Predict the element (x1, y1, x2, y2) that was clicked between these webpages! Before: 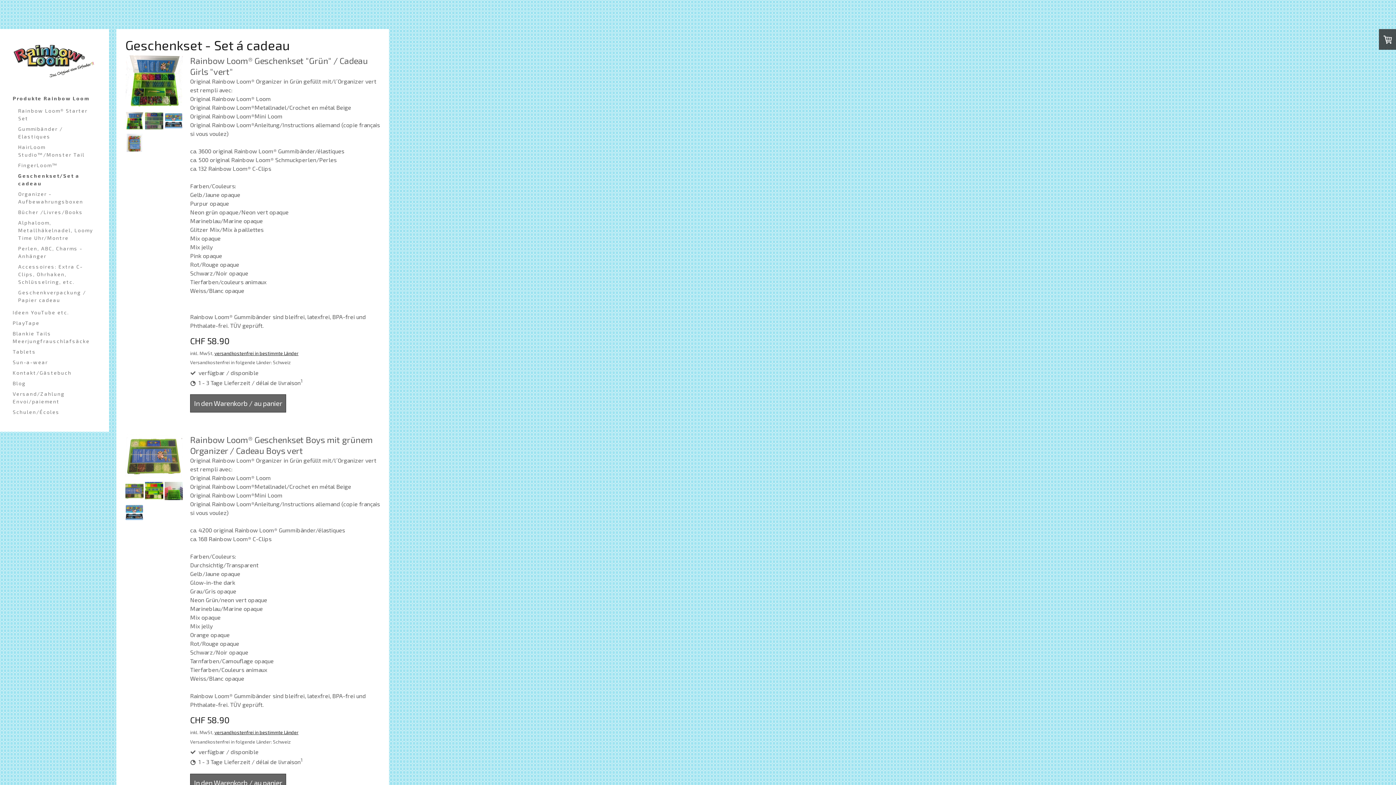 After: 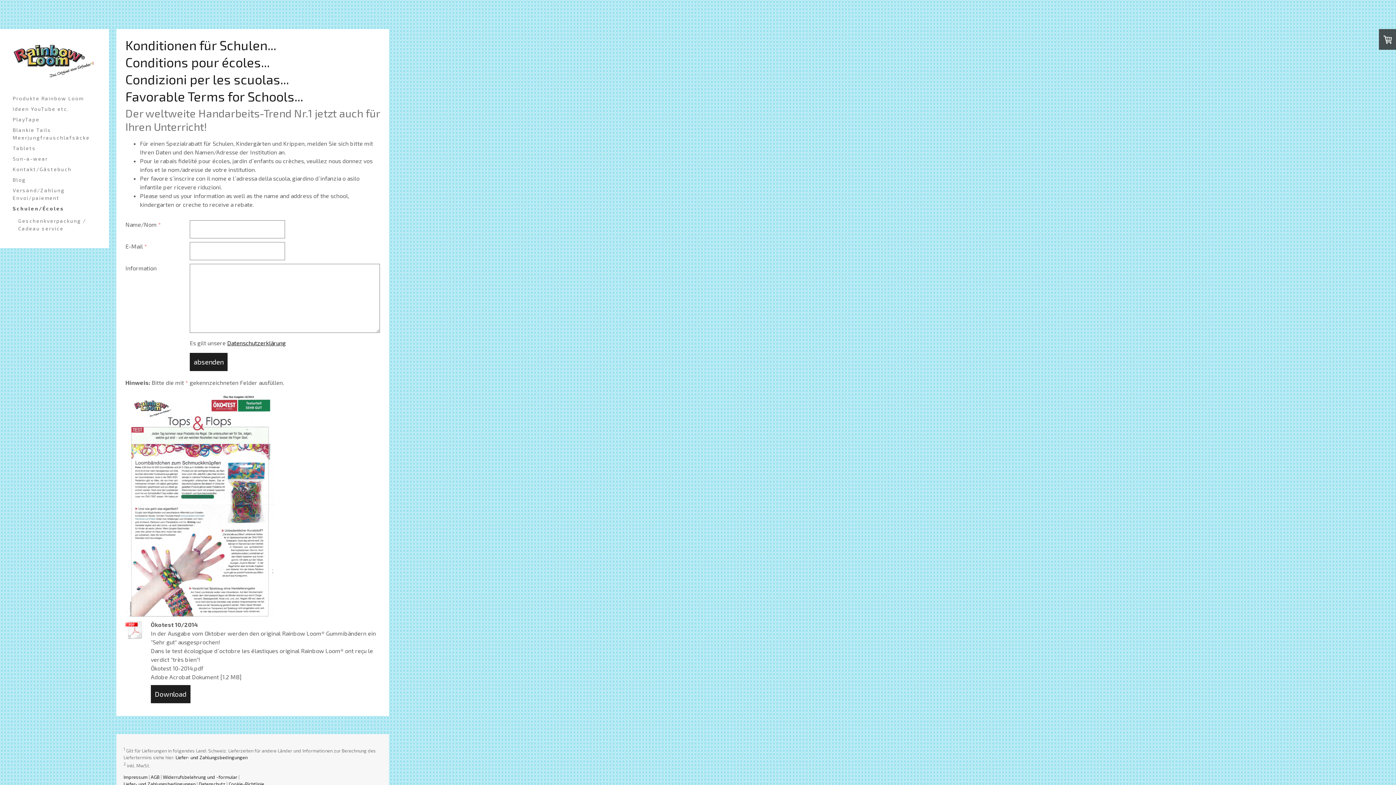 Action: label: Schulen/Écoles bbox: (9, 407, 100, 417)